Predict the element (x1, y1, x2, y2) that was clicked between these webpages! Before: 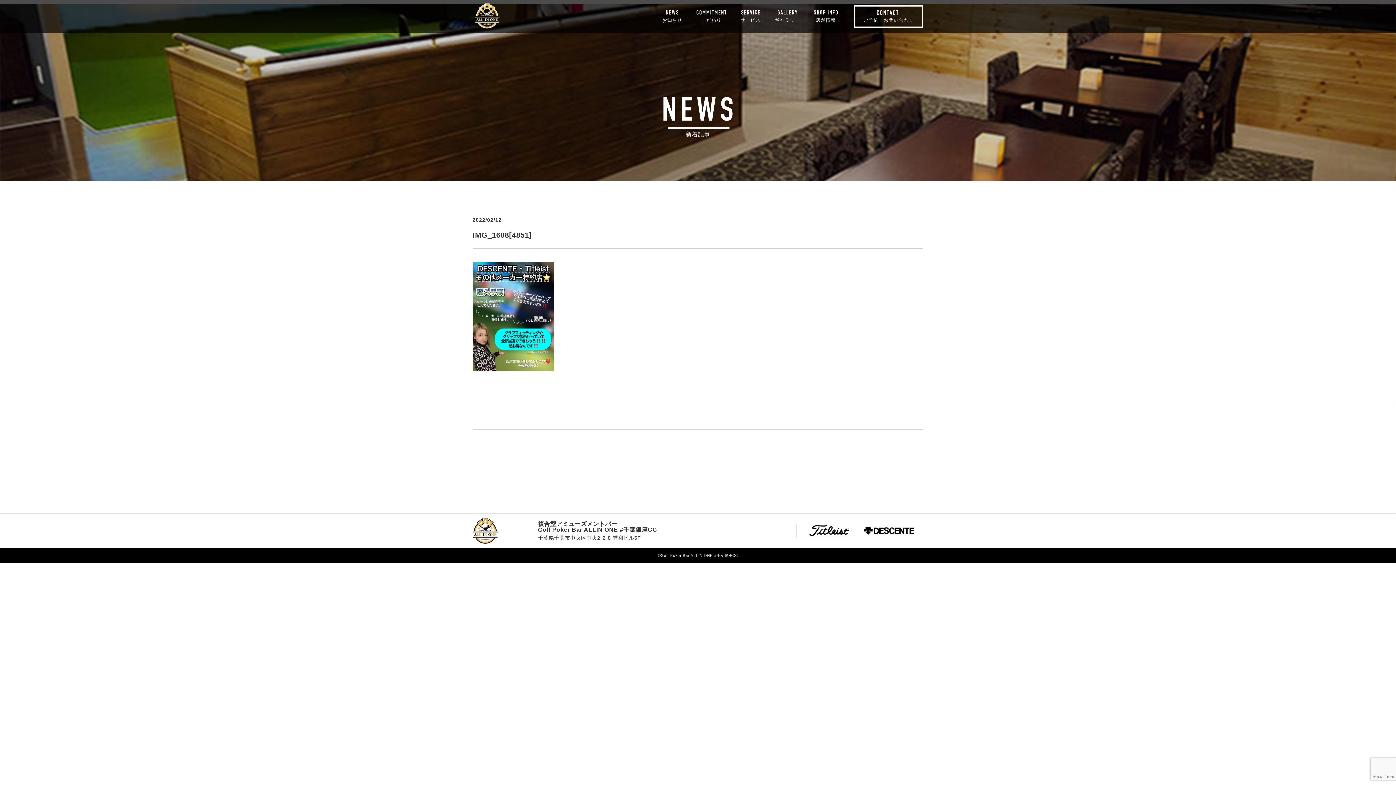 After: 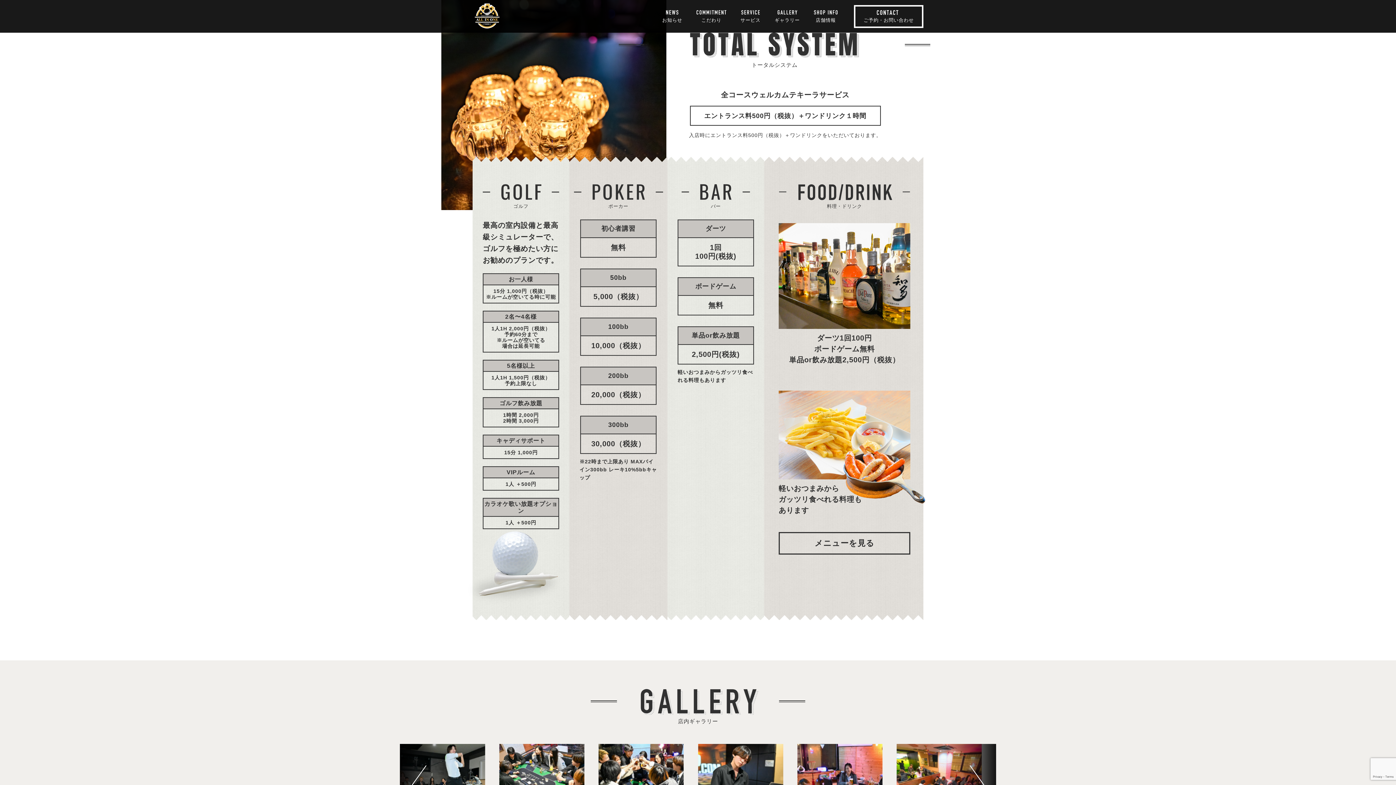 Action: label: サービス bbox: (740, 10, 760, 22)